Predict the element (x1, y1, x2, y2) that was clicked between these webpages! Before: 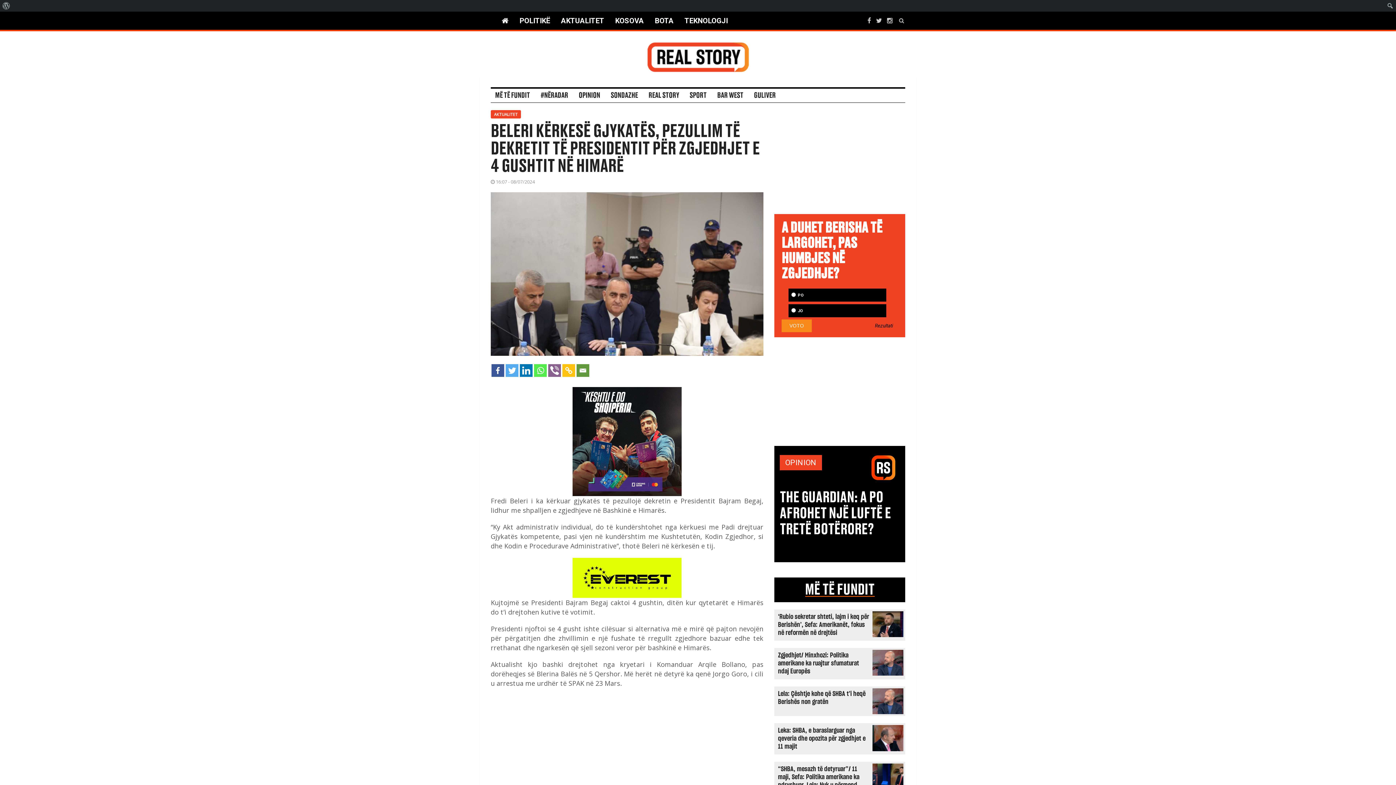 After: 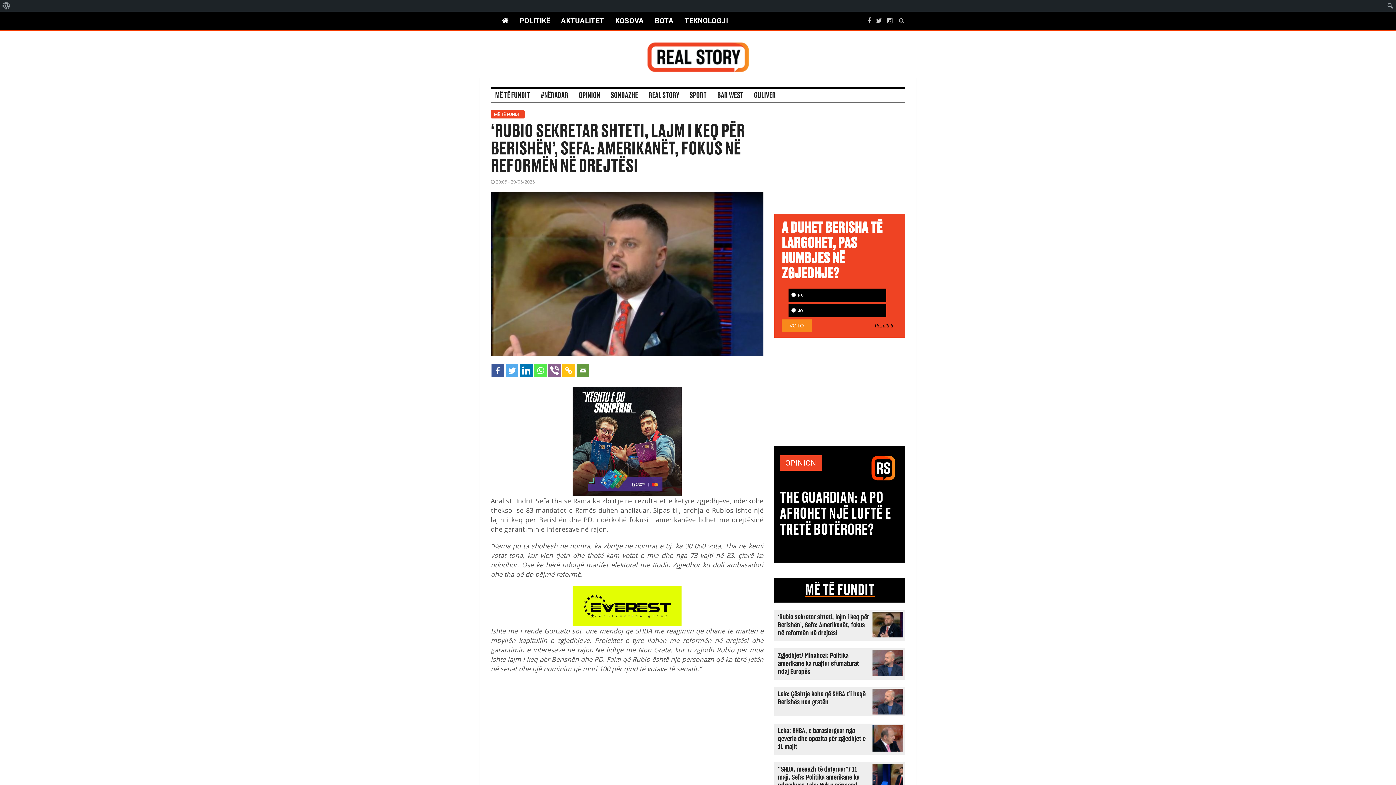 Action: bbox: (872, 620, 903, 627)